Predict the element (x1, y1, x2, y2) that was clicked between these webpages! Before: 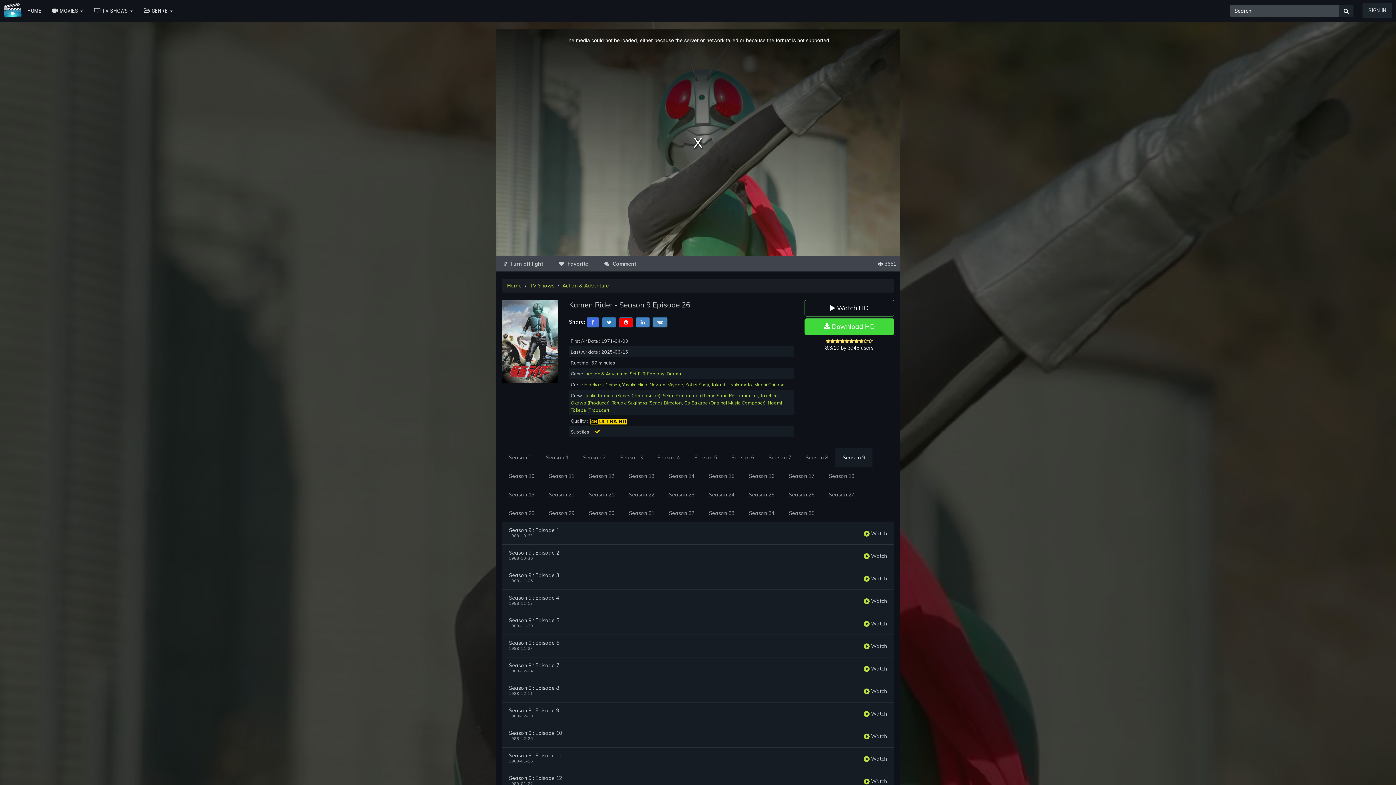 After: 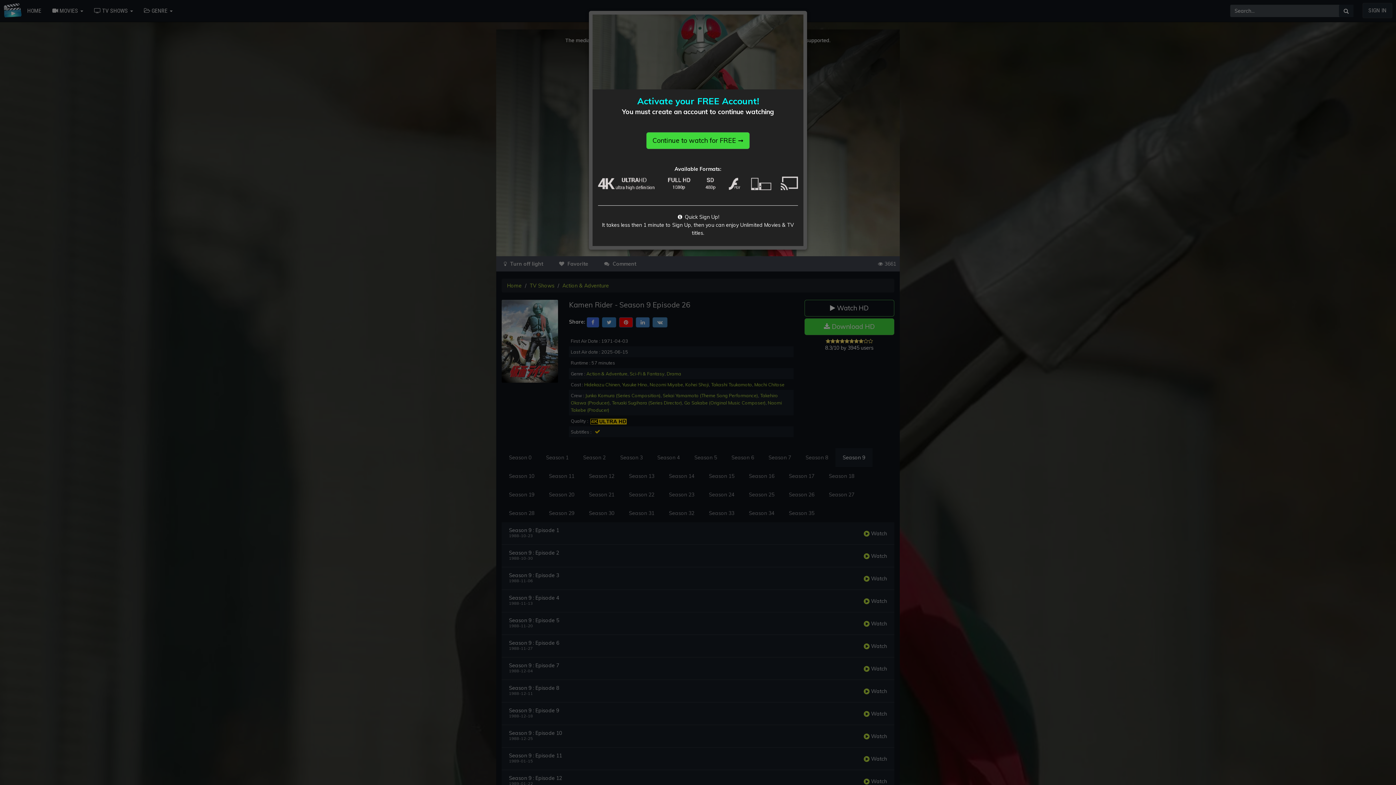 Action: label:  Comment bbox: (596, 256, 644, 271)